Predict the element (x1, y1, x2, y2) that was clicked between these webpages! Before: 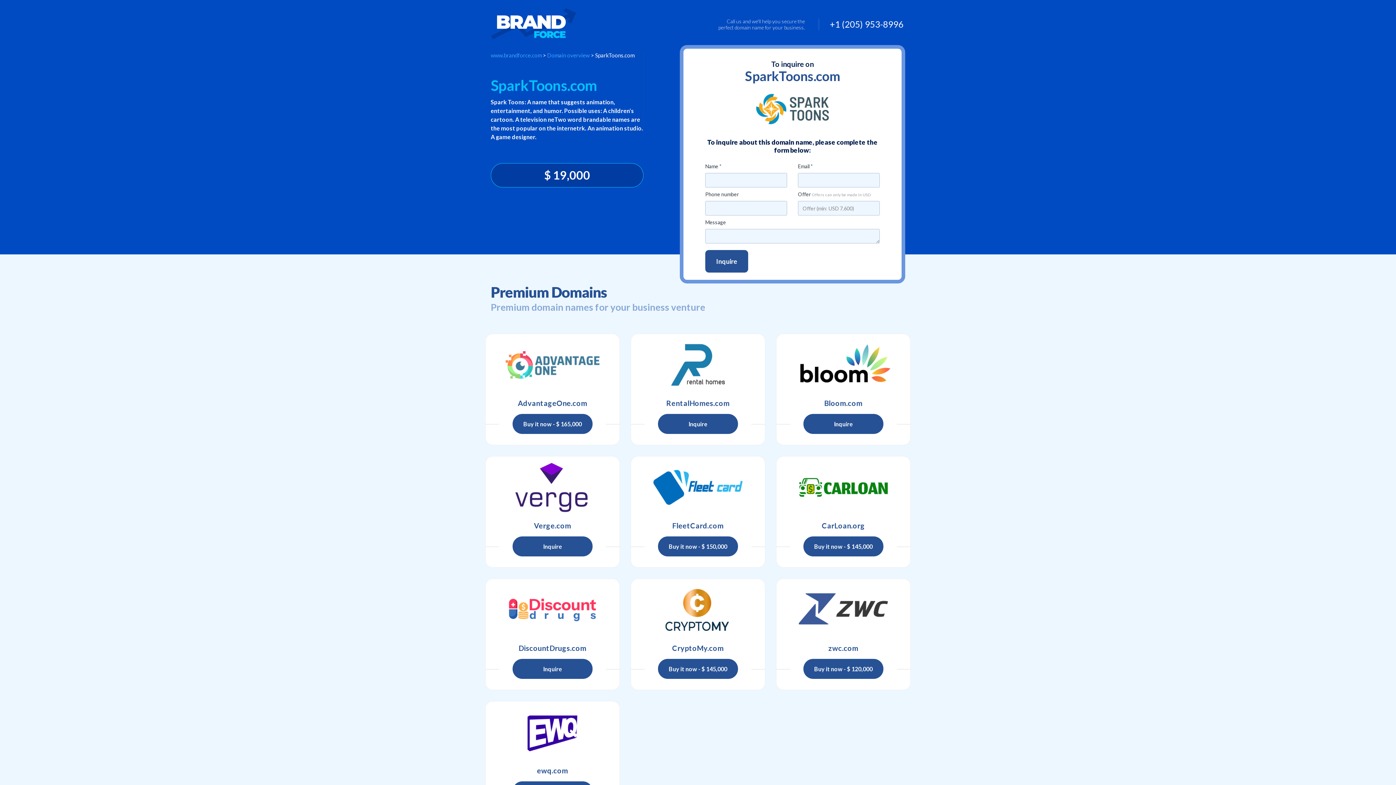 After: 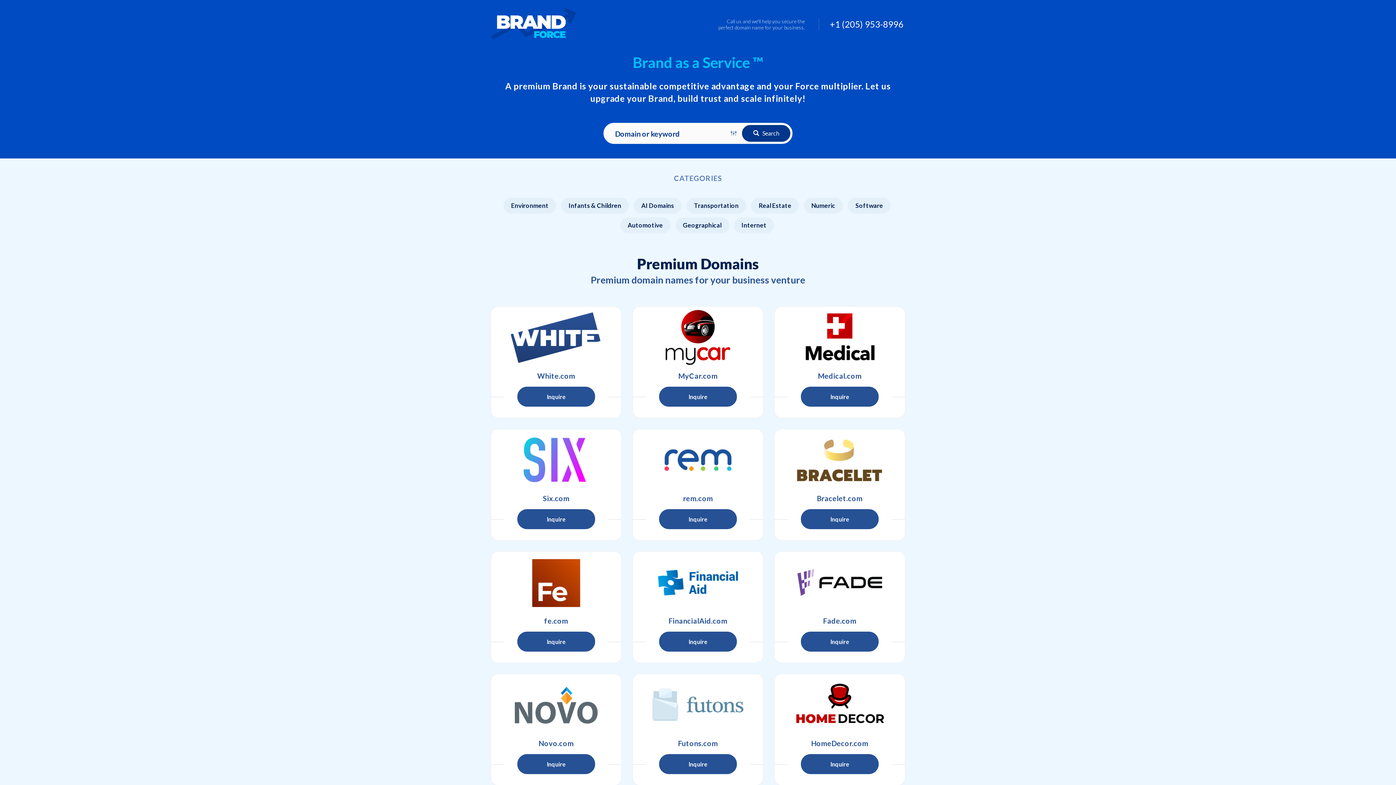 Action: label: www.brandforce.com bbox: (490, 52, 541, 58)